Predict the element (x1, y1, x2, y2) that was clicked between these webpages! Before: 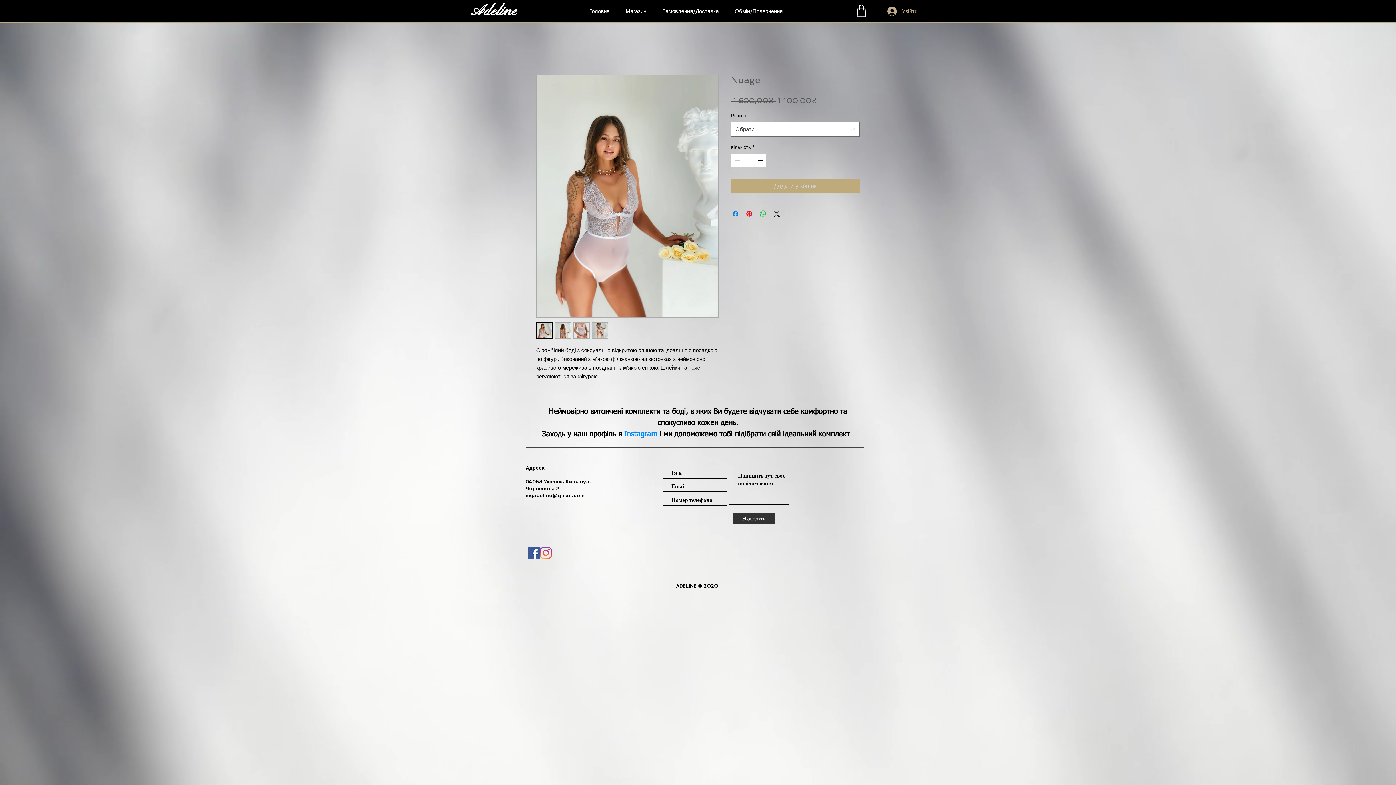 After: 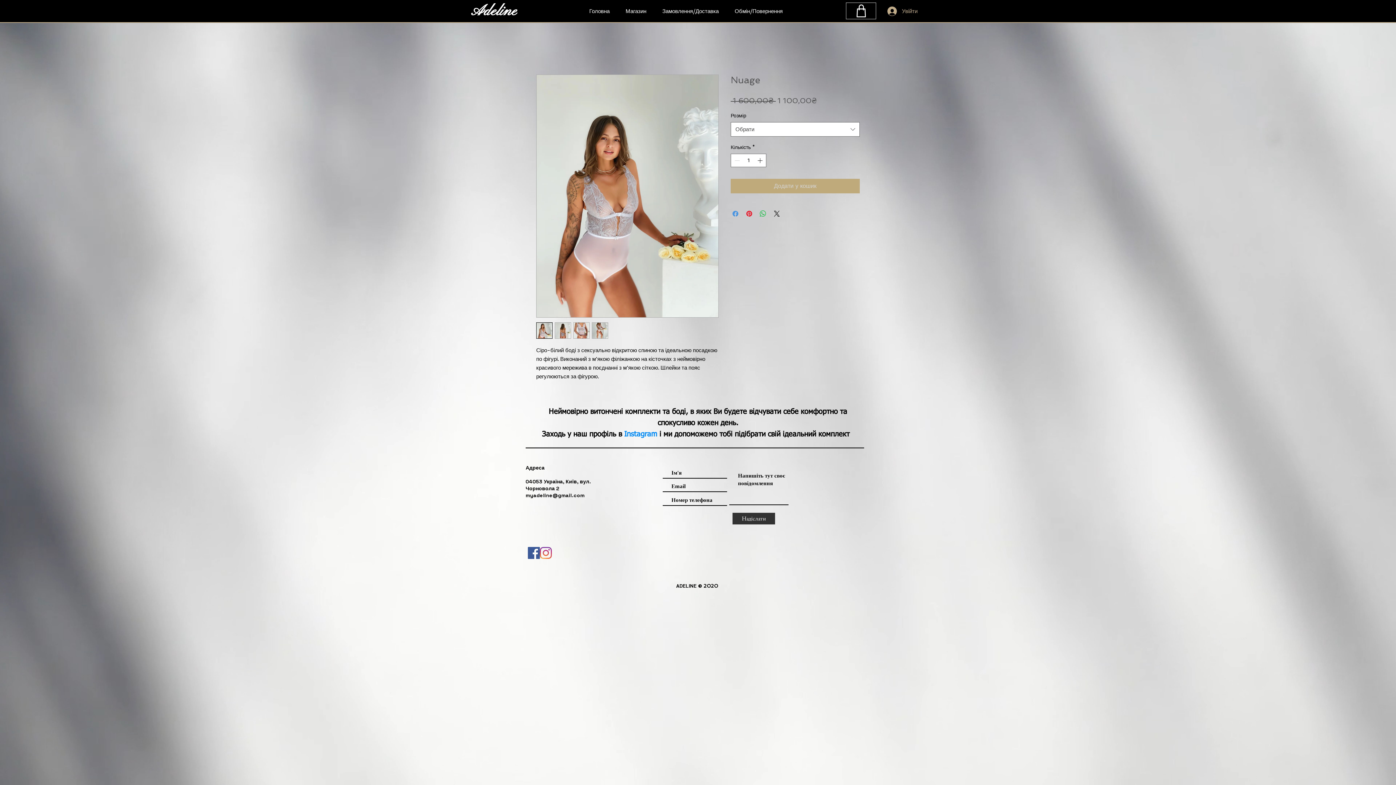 Action: bbox: (731, 209, 740, 218) label: Поділитися на Facebook